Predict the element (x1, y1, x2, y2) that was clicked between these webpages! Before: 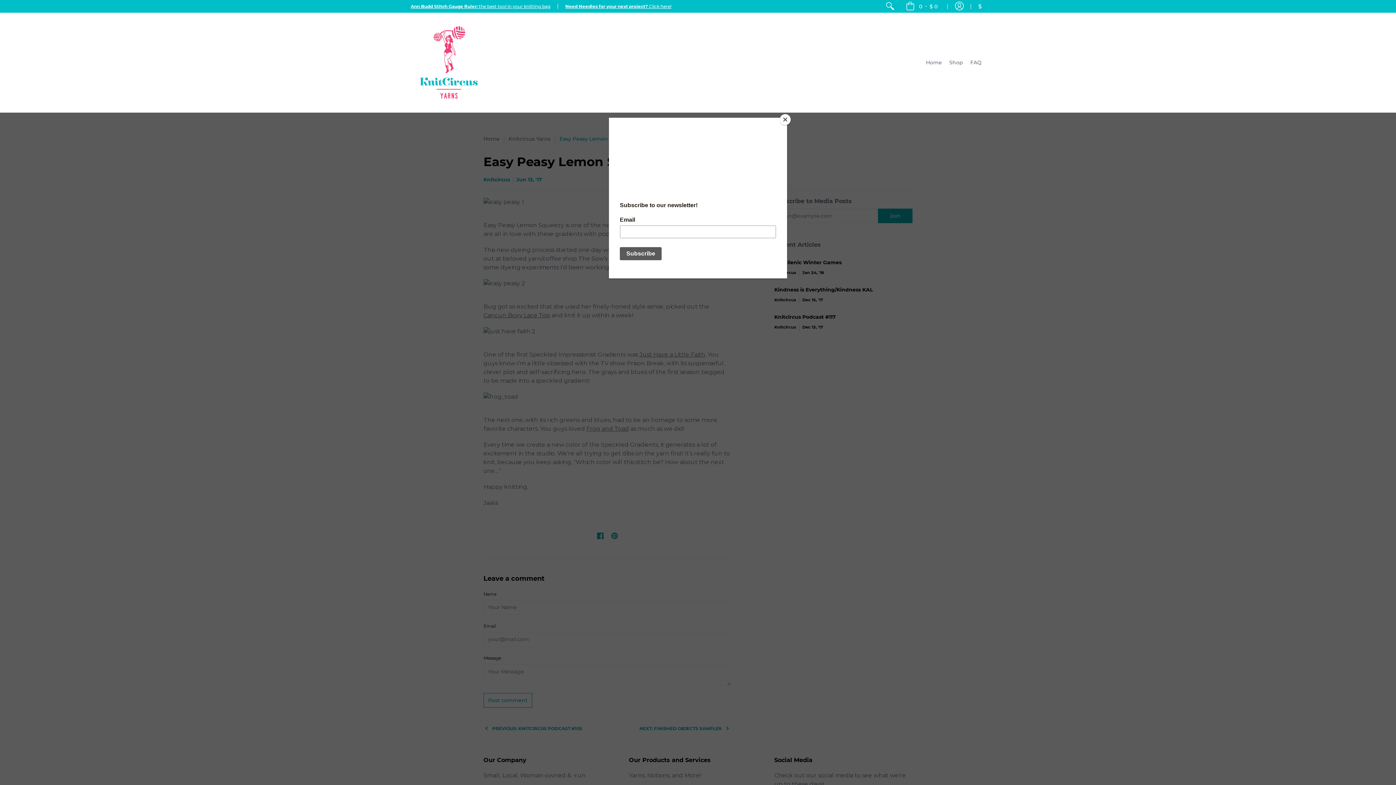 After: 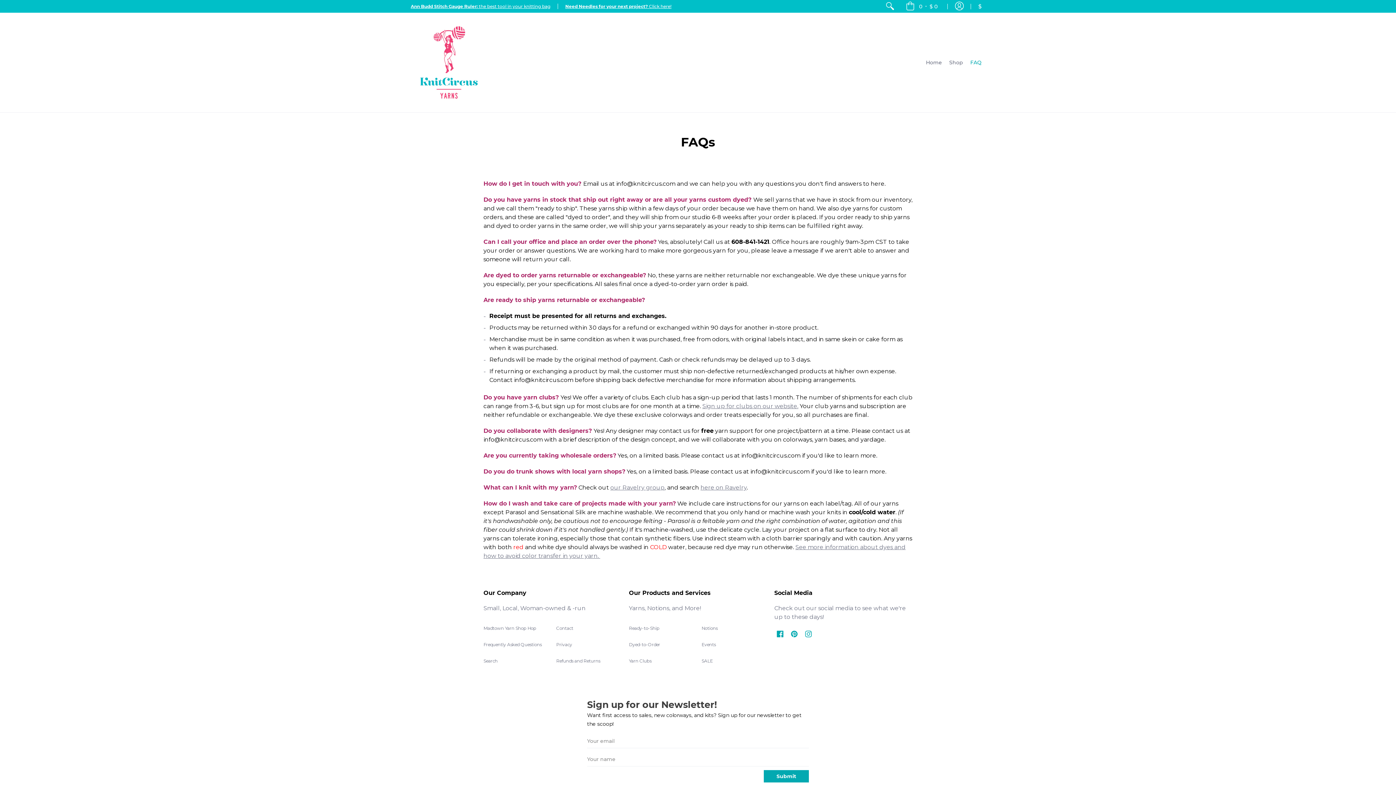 Action: label: FAQ bbox: (966, 12, 985, 112)